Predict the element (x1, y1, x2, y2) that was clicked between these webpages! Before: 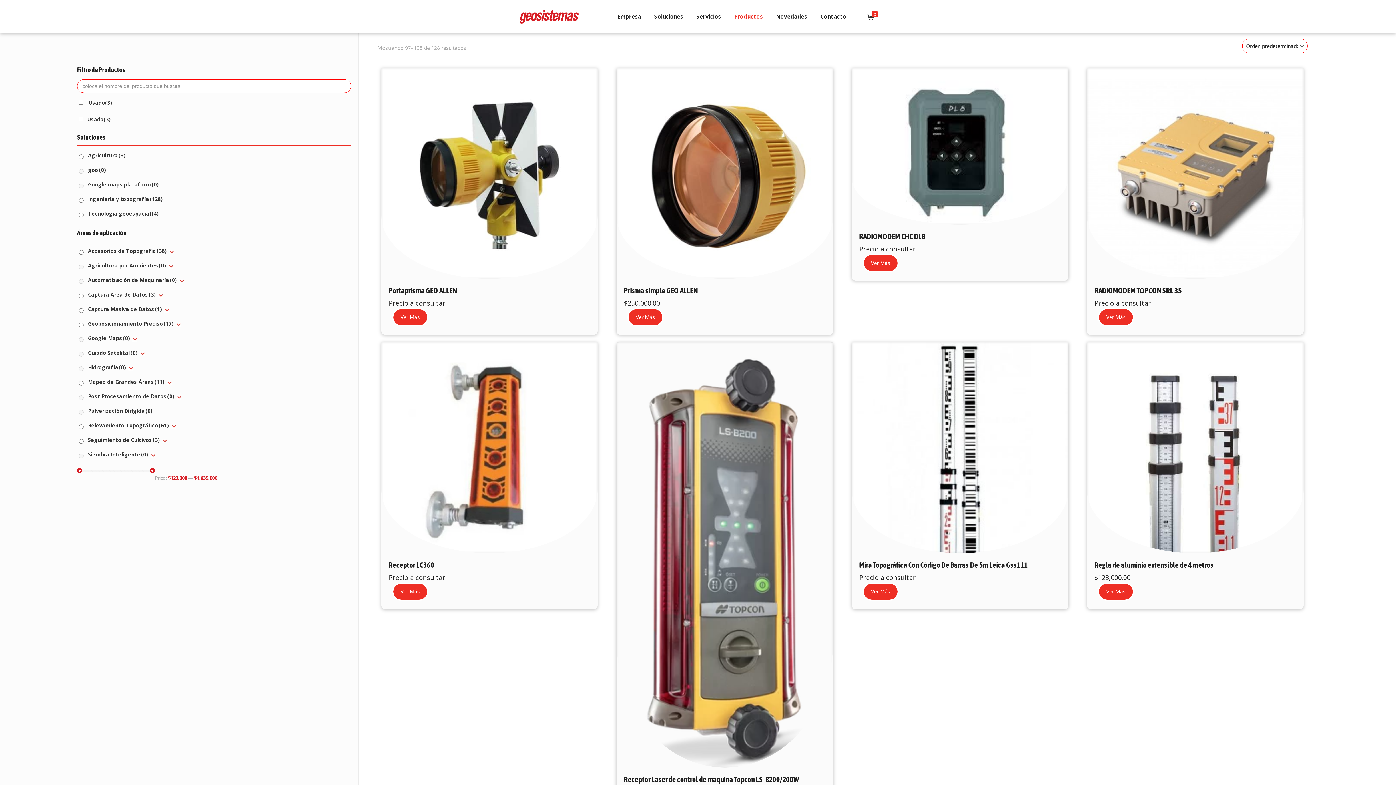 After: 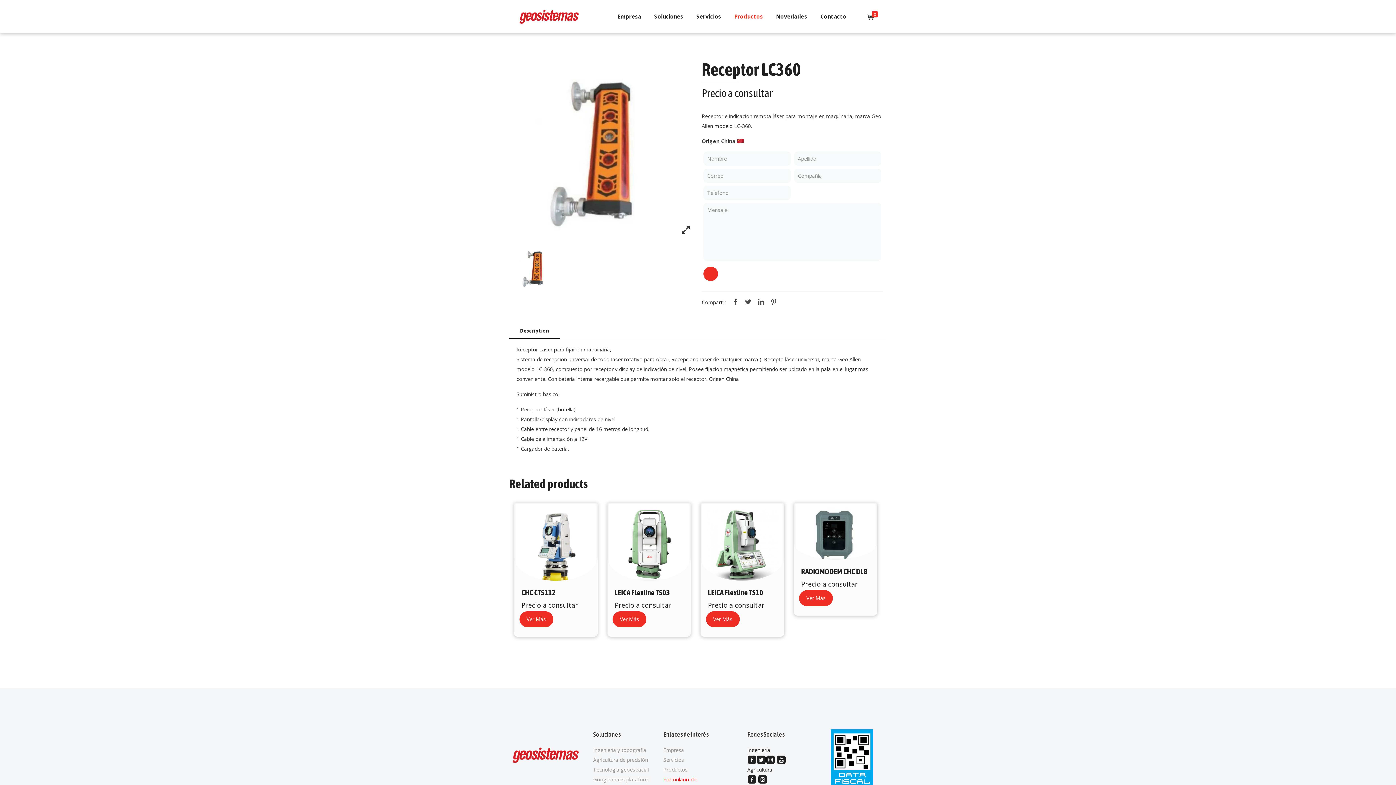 Action: bbox: (392, 582, 428, 600) label: Ver Más